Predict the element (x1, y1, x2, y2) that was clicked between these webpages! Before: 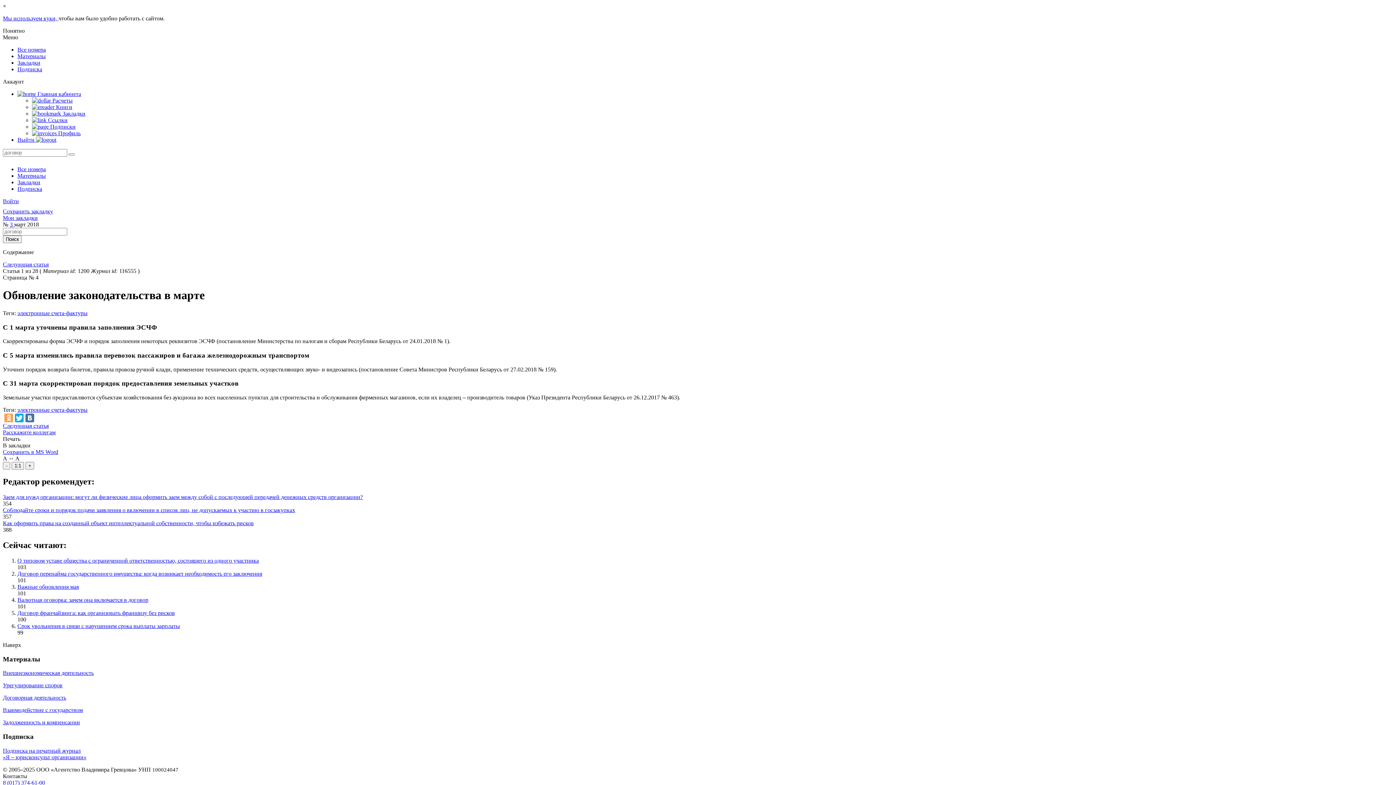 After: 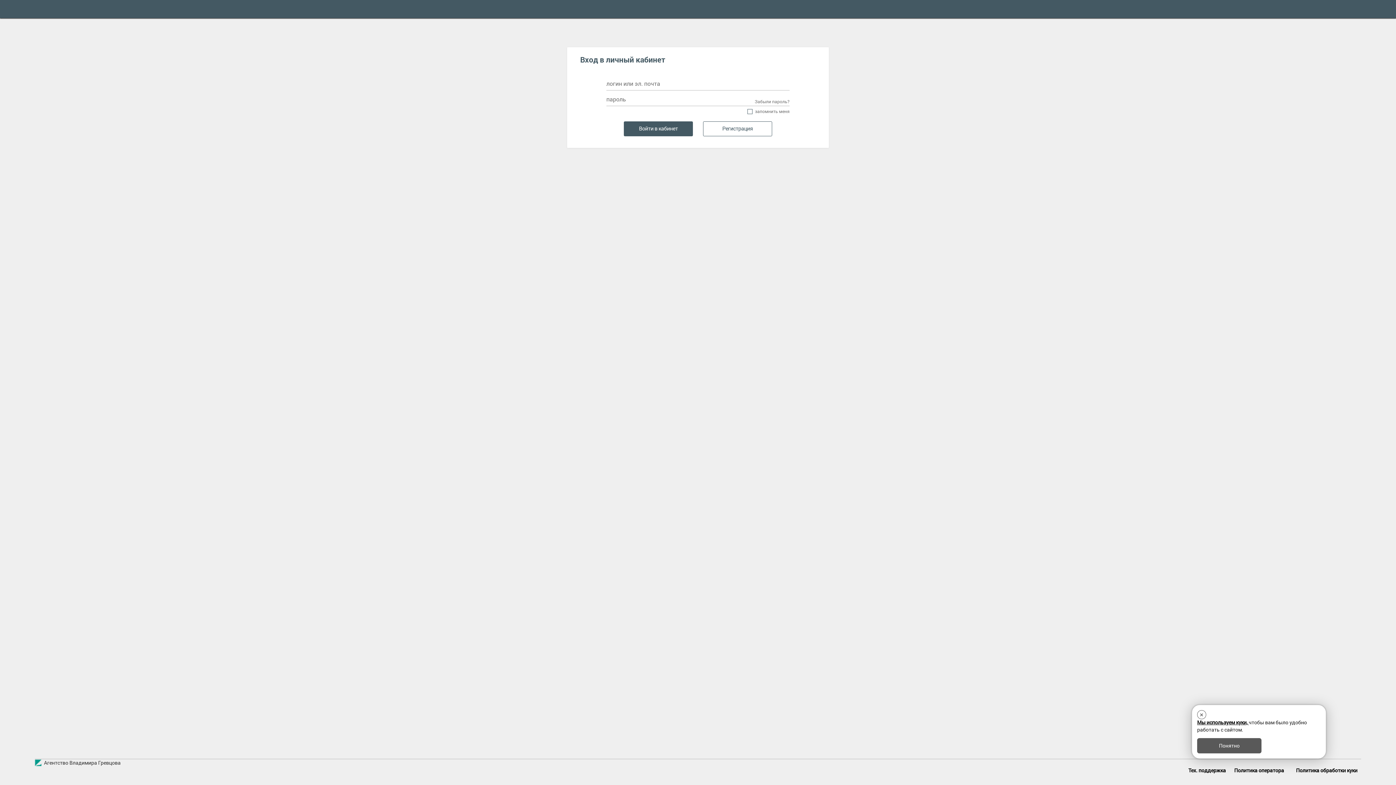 Action: bbox: (32, 117, 67, 123) label:  Ссылки